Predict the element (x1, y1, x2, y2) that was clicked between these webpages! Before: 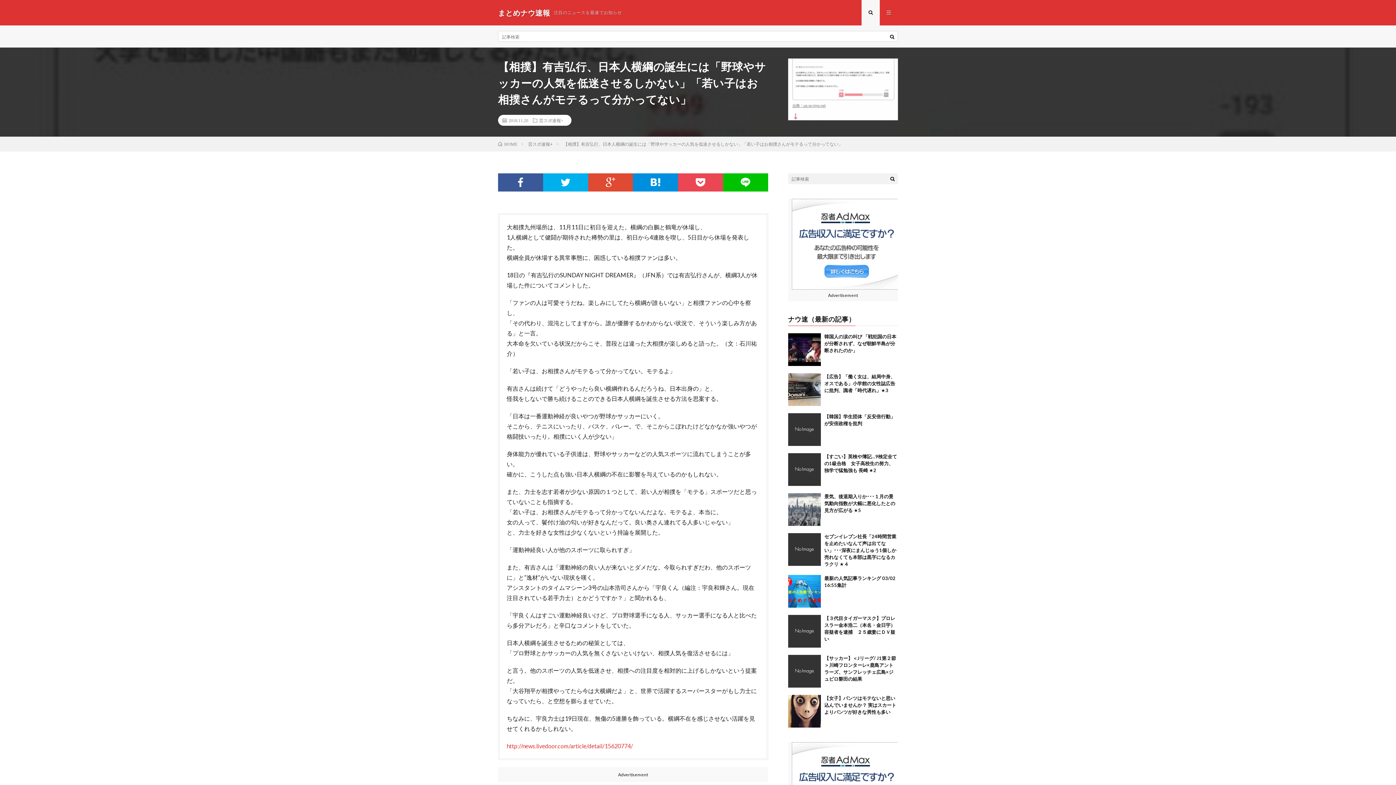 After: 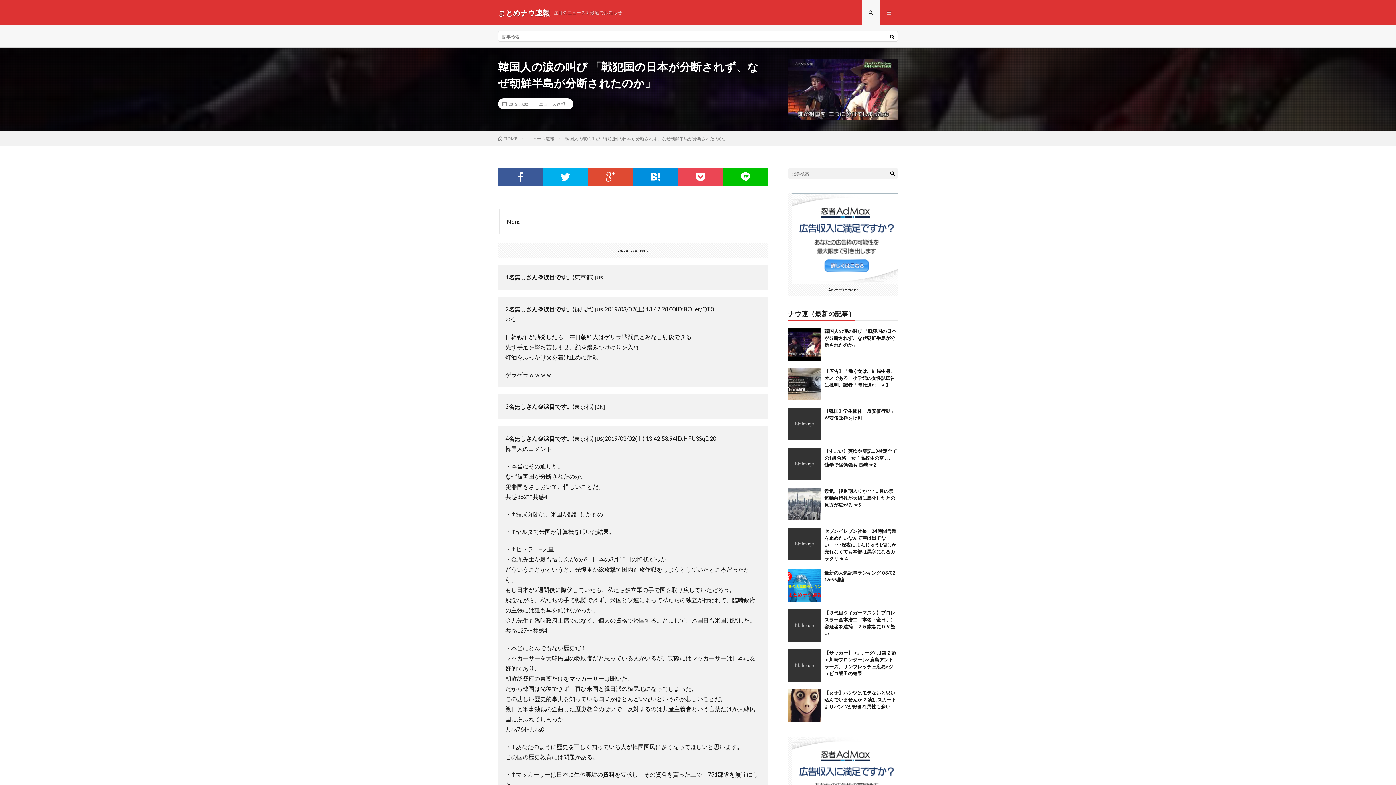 Action: bbox: (824, 333, 896, 353) label: 韓国人の涙の叫び 「戦犯国の日本が分断されず、なぜ朝鮮半島が分断されたのか」